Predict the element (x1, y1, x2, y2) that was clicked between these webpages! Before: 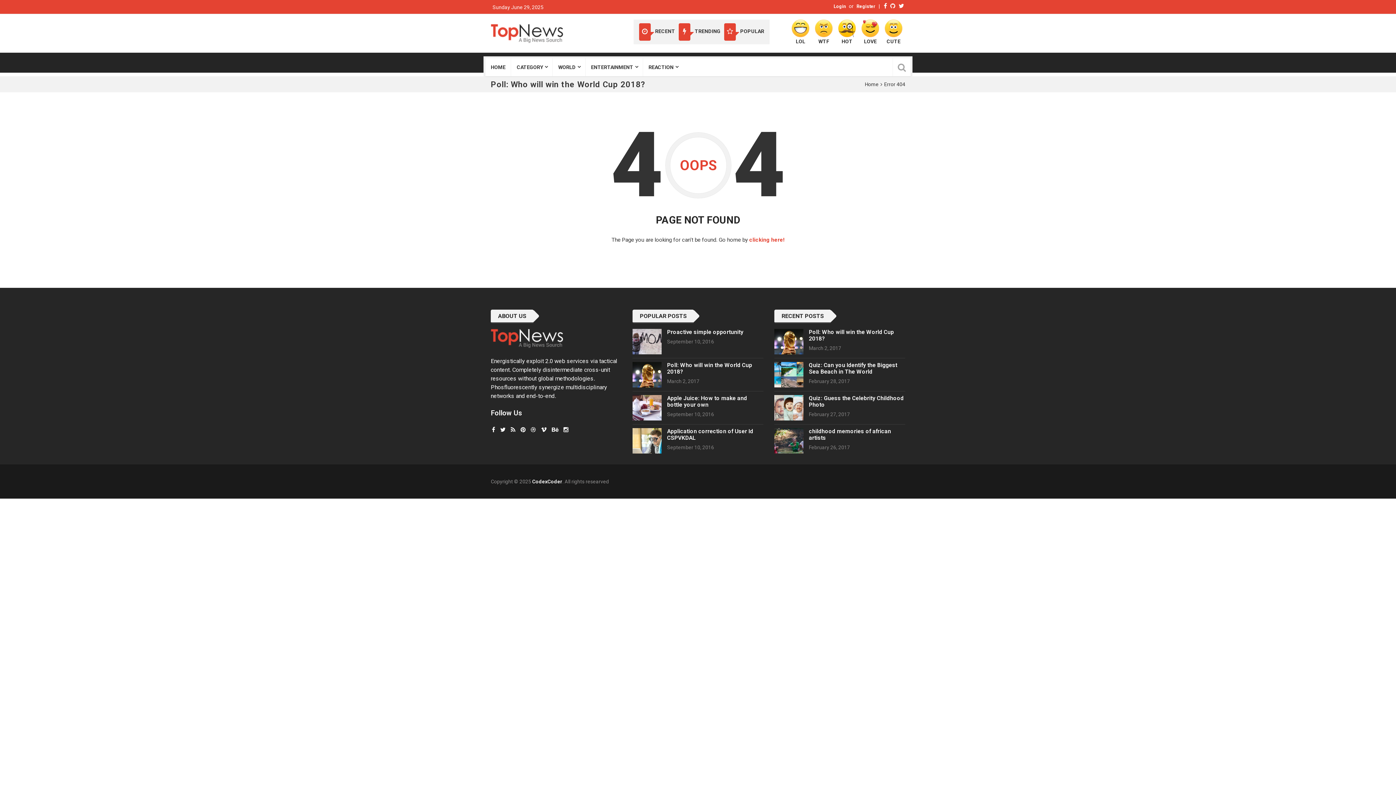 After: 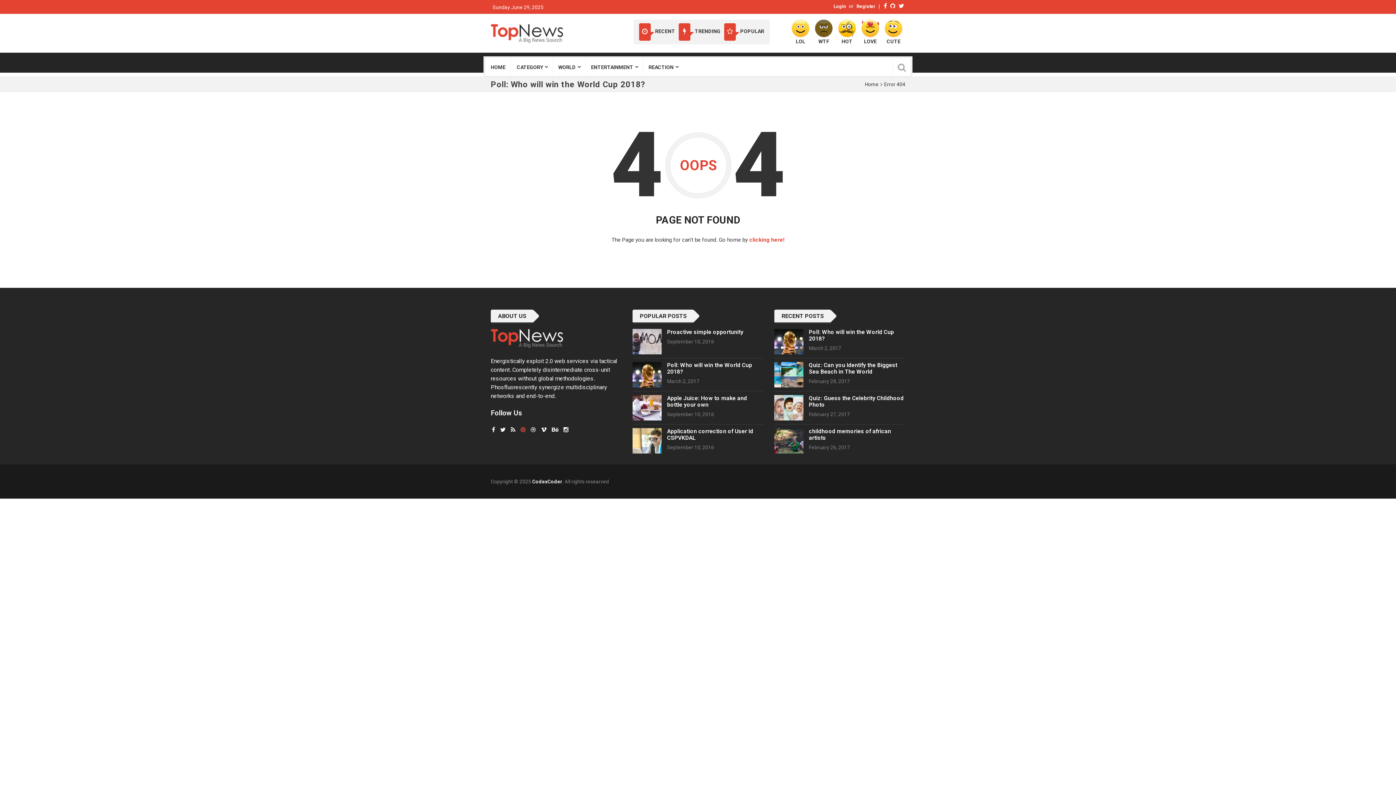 Action: bbox: (519, 426, 526, 433)